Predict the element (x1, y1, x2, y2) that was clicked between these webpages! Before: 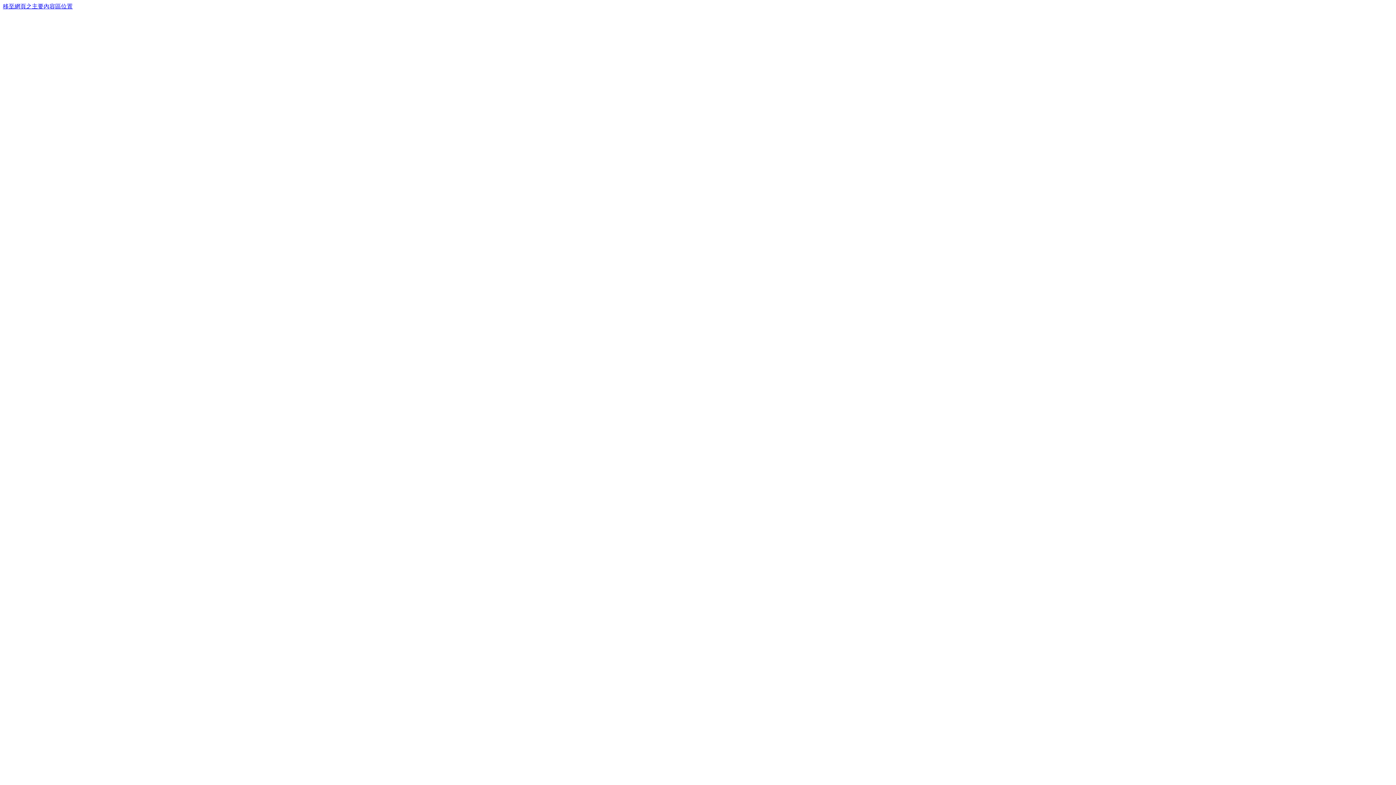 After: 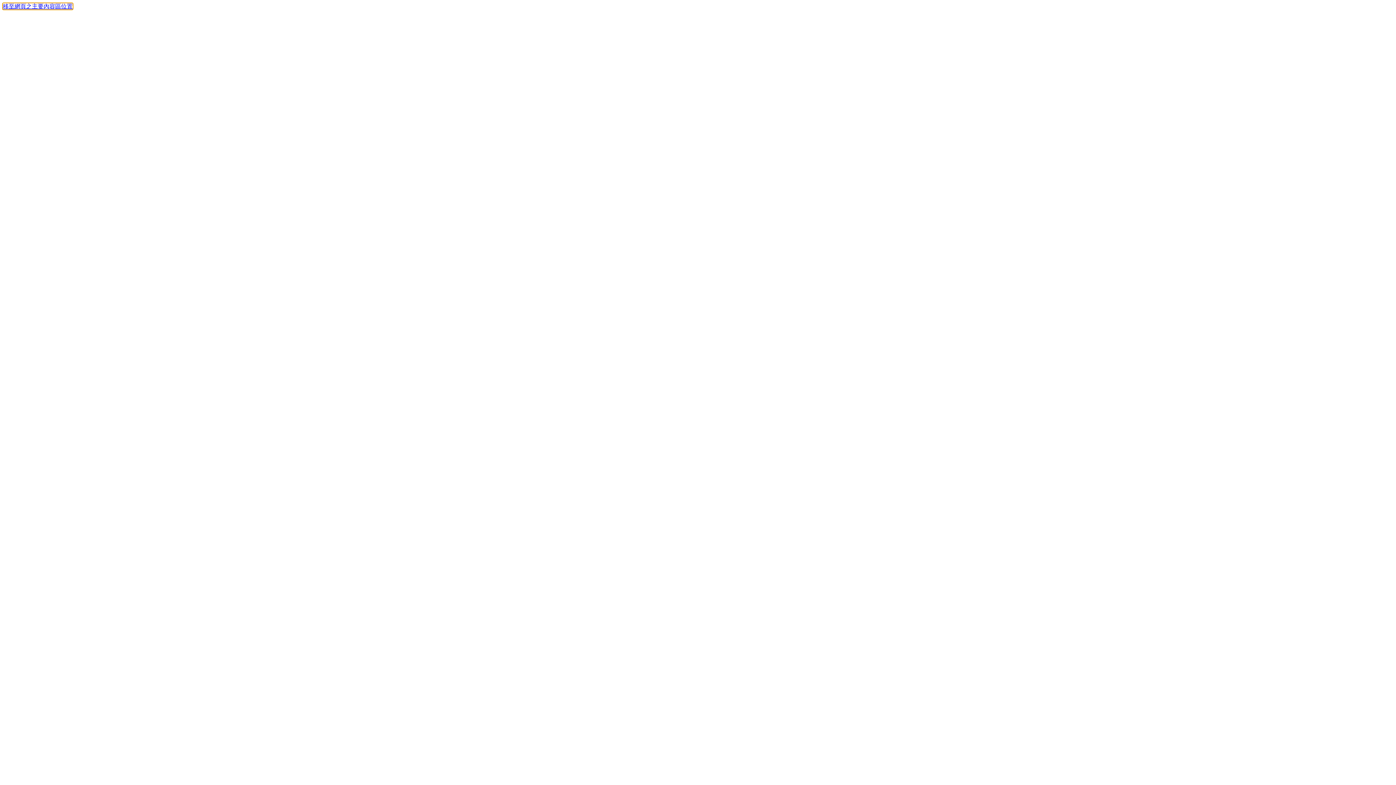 Action: bbox: (2, 3, 72, 9) label: 移至網頁之主要內容區位置